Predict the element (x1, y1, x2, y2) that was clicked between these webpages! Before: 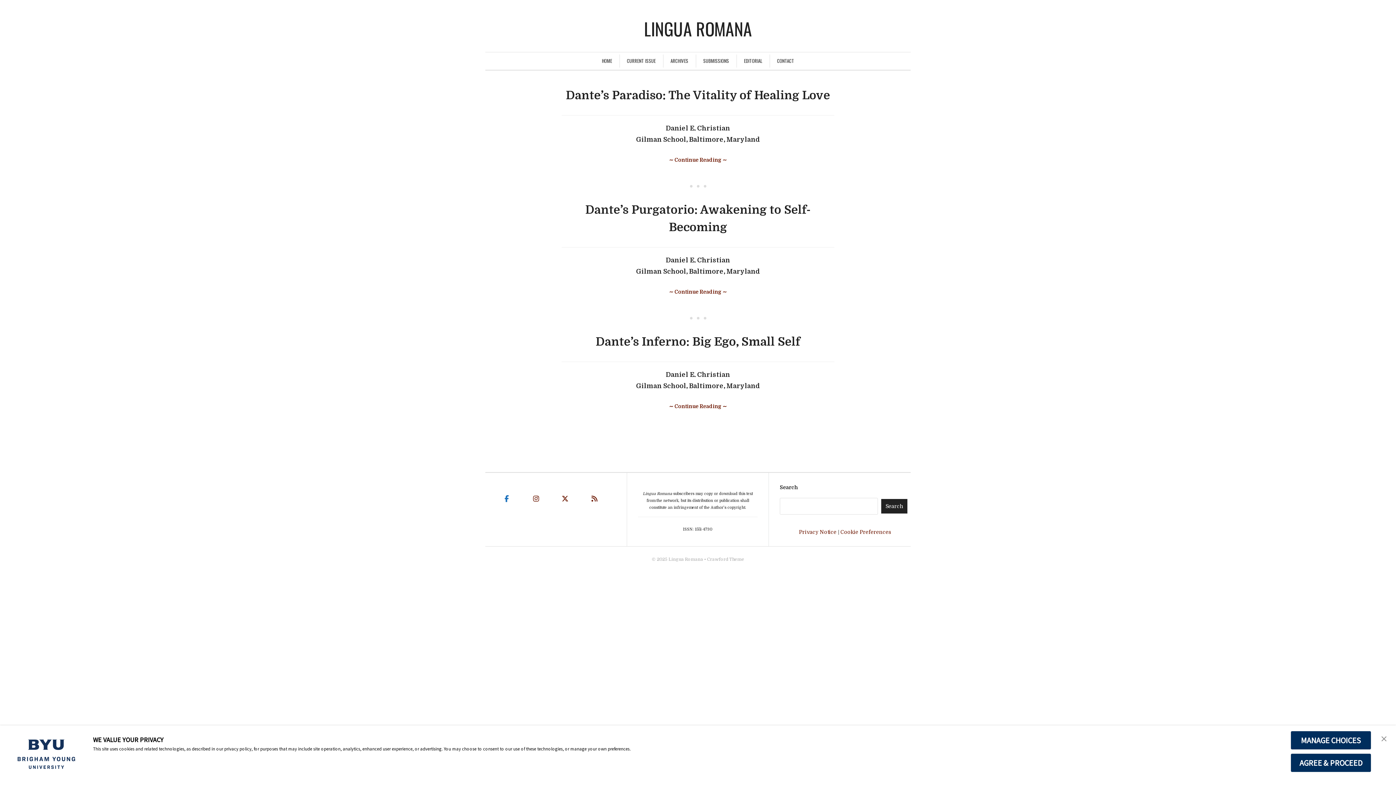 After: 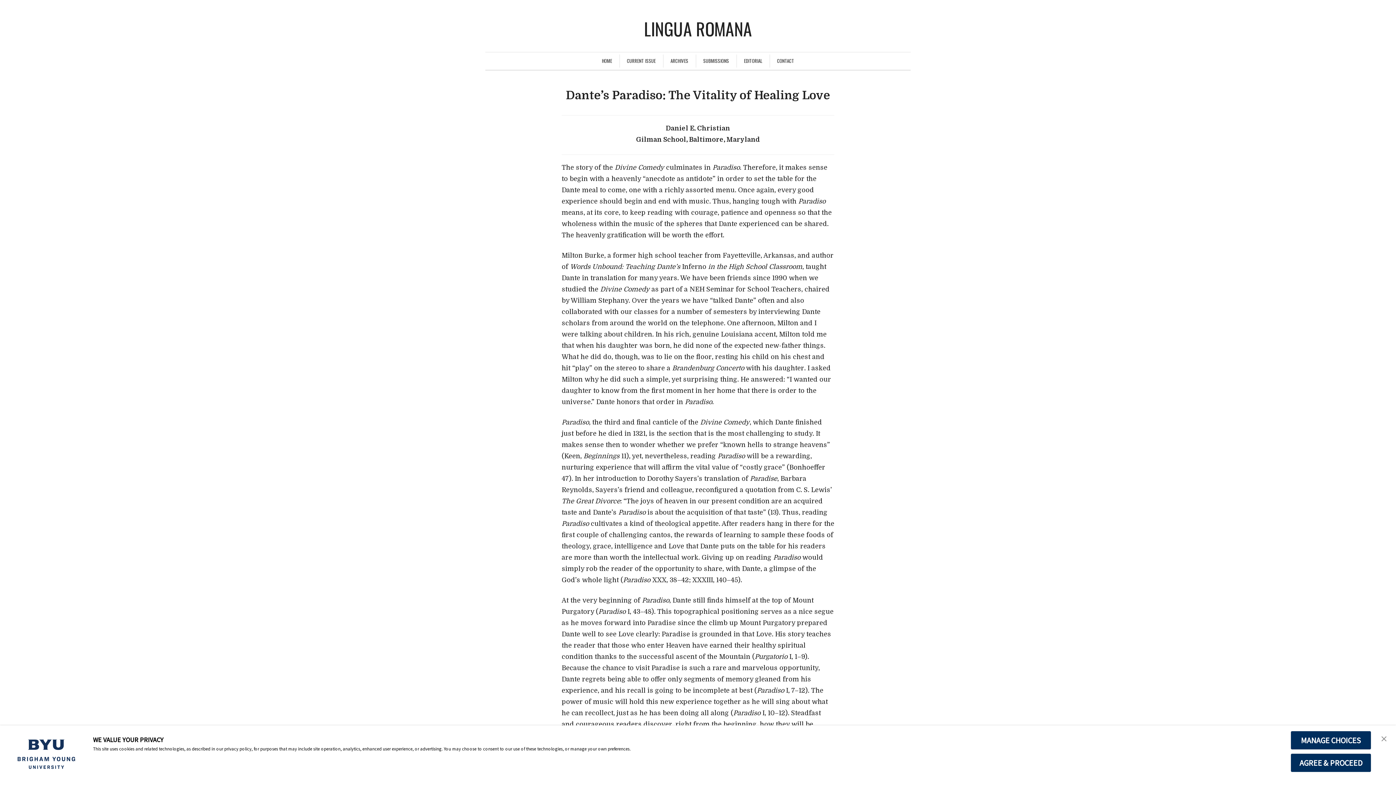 Action: bbox: (669, 157, 727, 162) label: ∼ Continue Reading ∼